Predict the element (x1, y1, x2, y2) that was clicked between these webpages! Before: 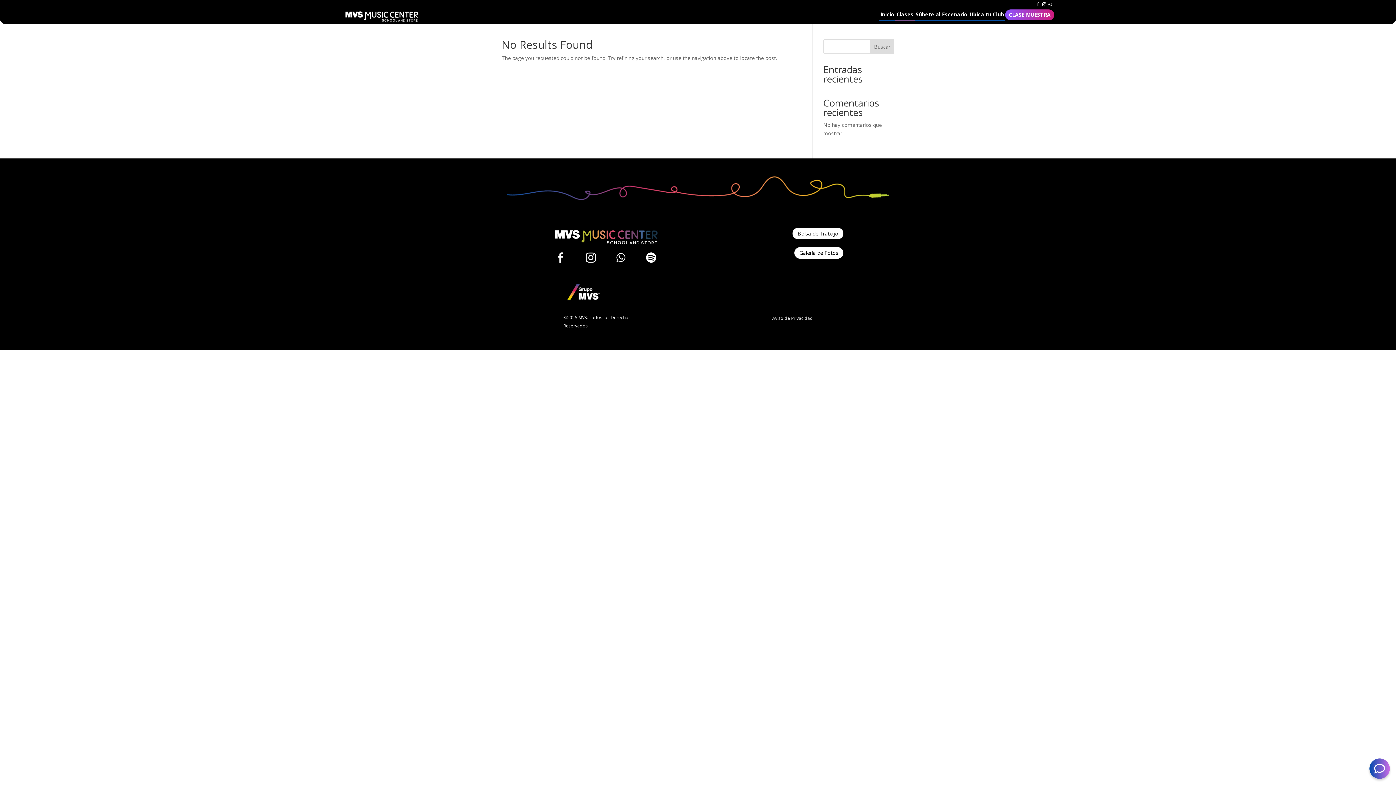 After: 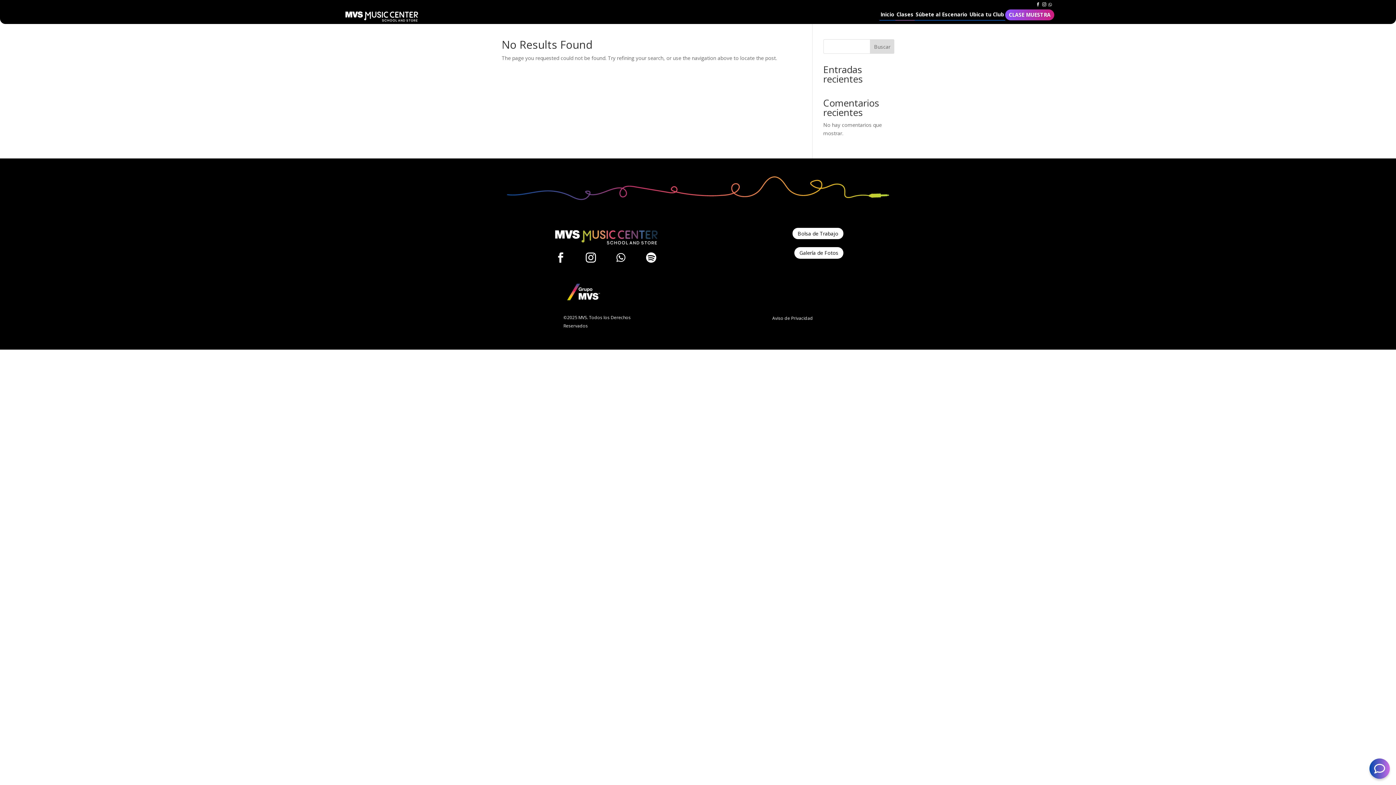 Action: label:  bbox: (1047, 0, 1053, 9)